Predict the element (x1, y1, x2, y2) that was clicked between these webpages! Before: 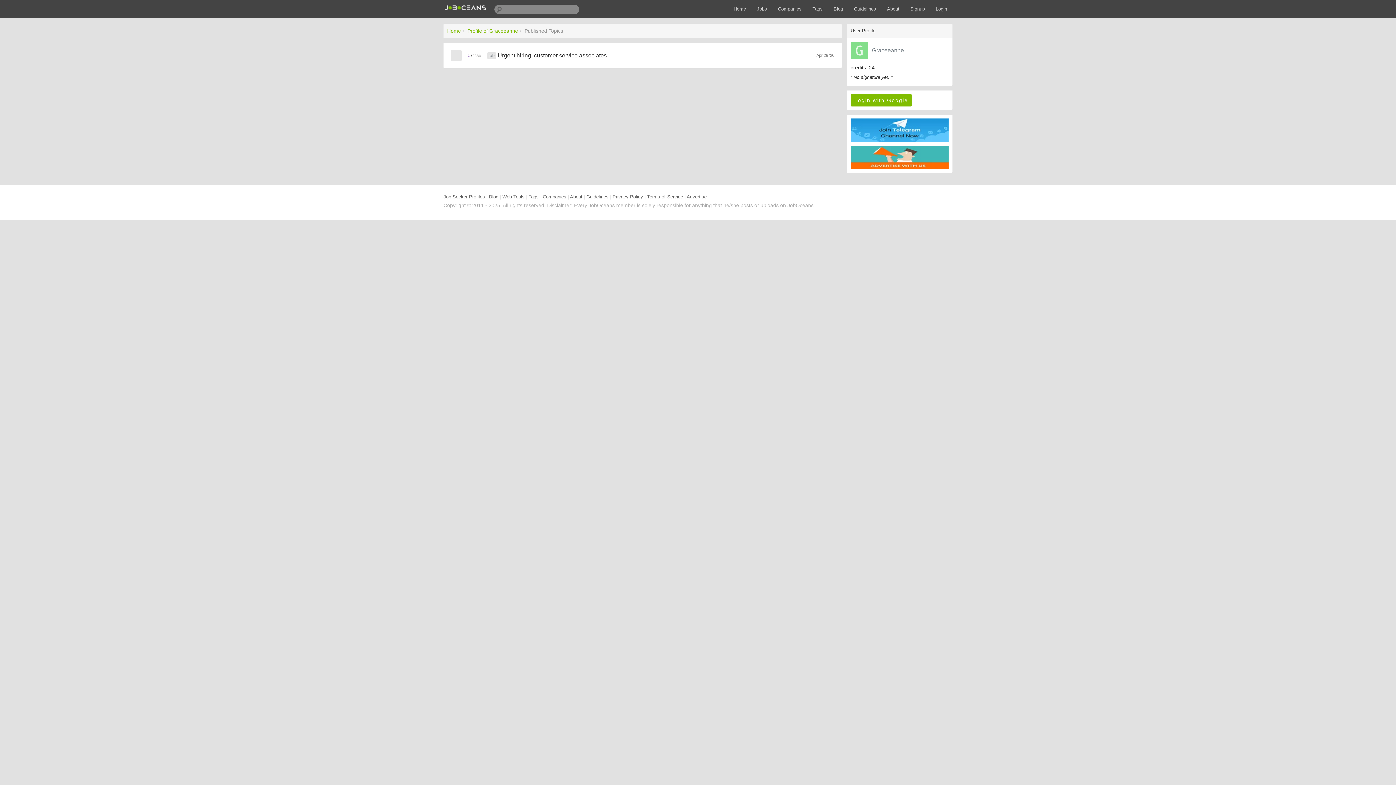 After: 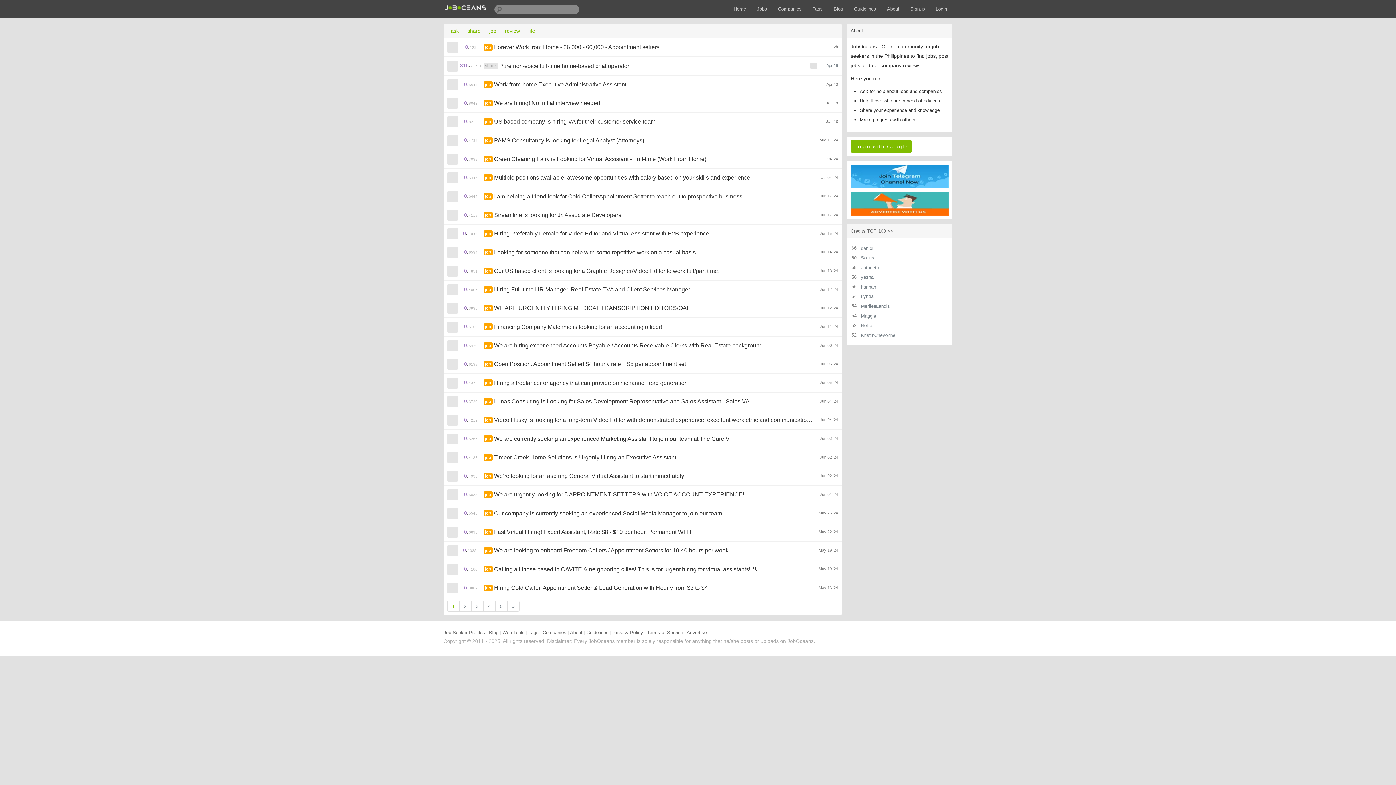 Action: label: Home bbox: (728, 1, 751, 16)